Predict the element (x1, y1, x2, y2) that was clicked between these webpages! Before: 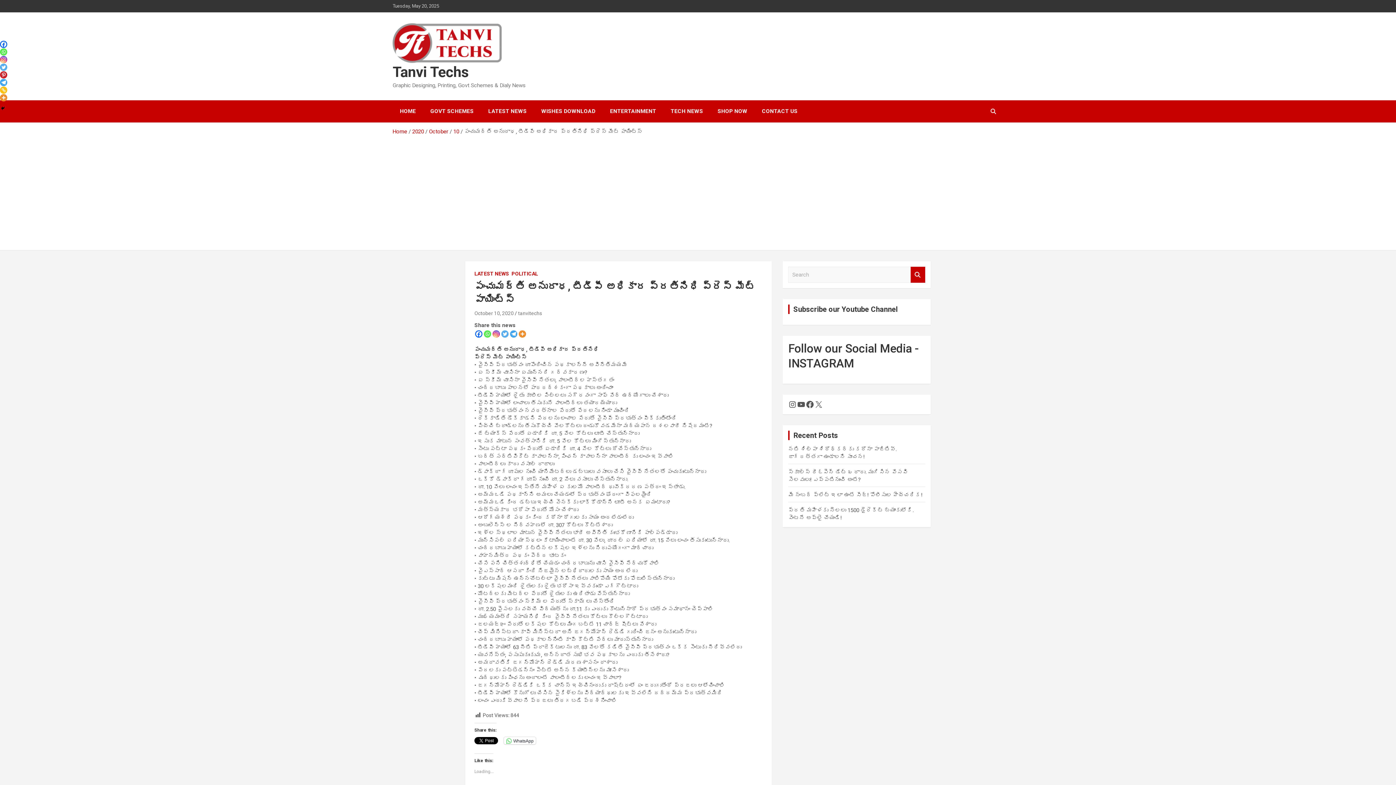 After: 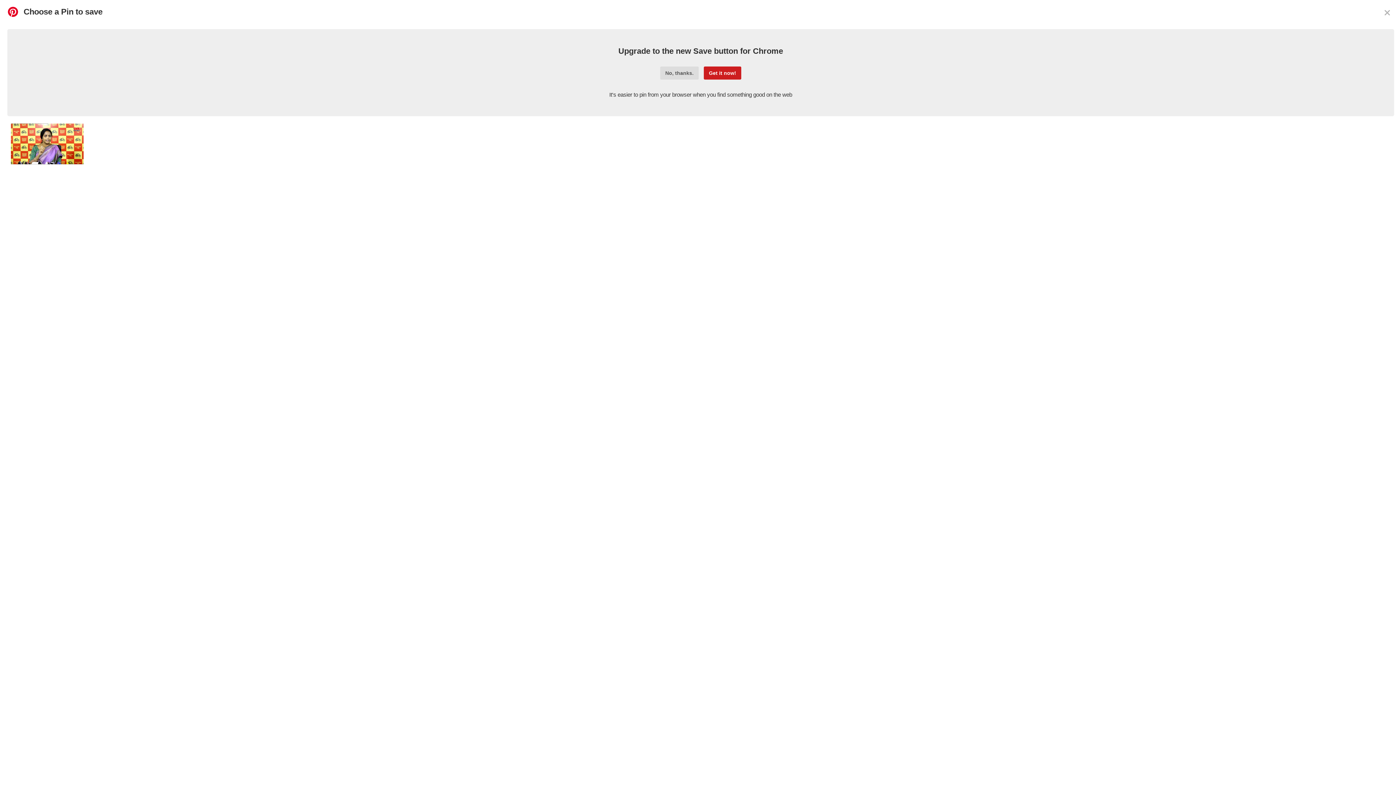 Action: bbox: (0, 71, 7, 78) label: Pinterest